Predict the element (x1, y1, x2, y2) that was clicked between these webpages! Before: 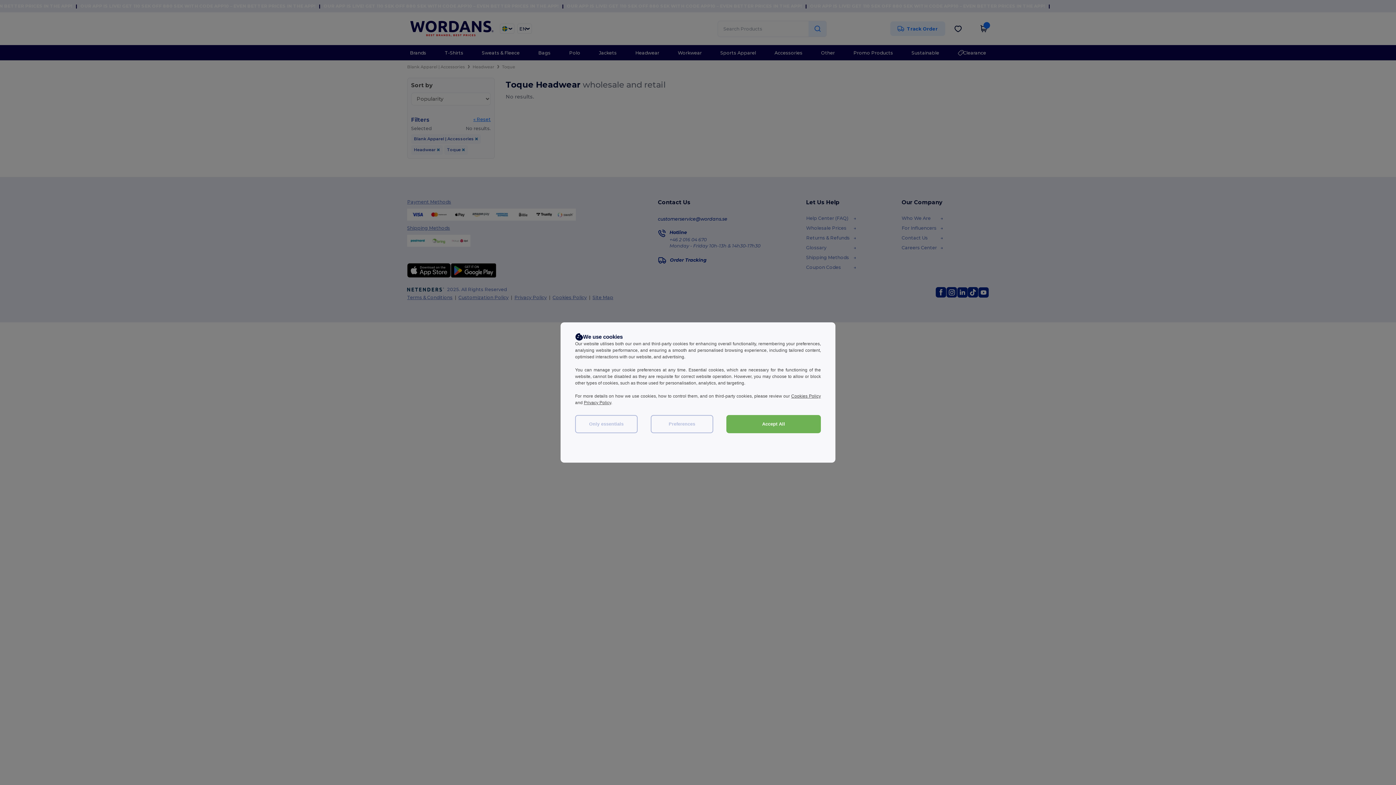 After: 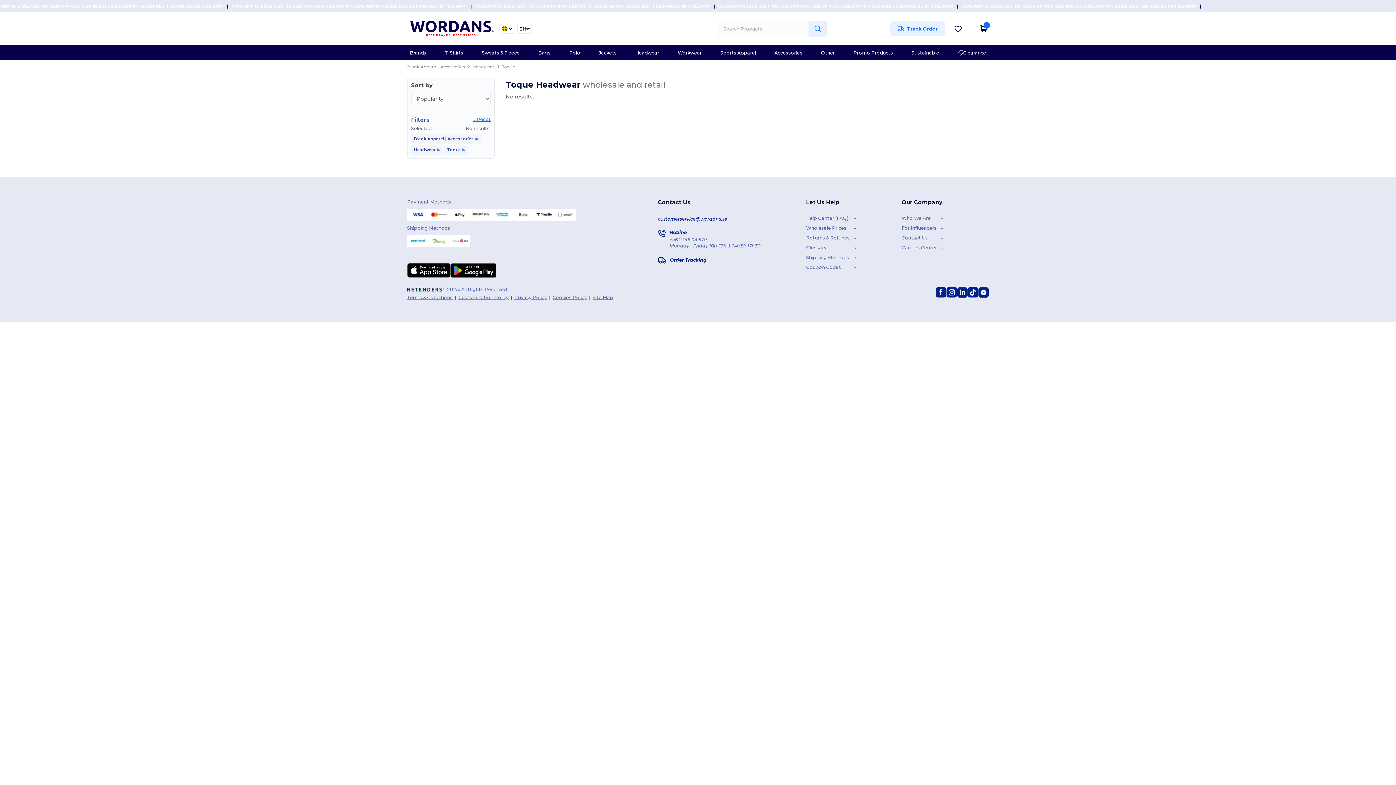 Action: bbox: (575, 415, 637, 433) label: Only essentials